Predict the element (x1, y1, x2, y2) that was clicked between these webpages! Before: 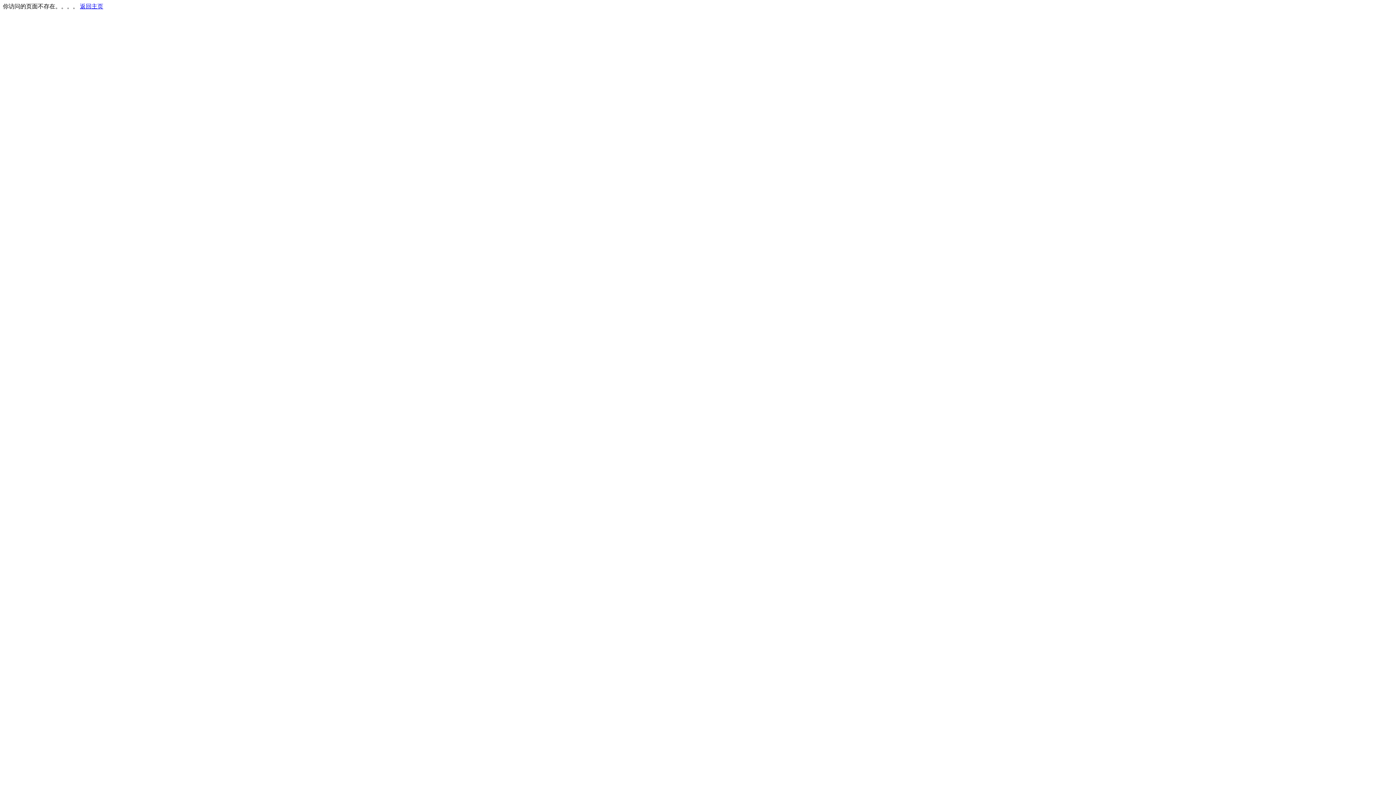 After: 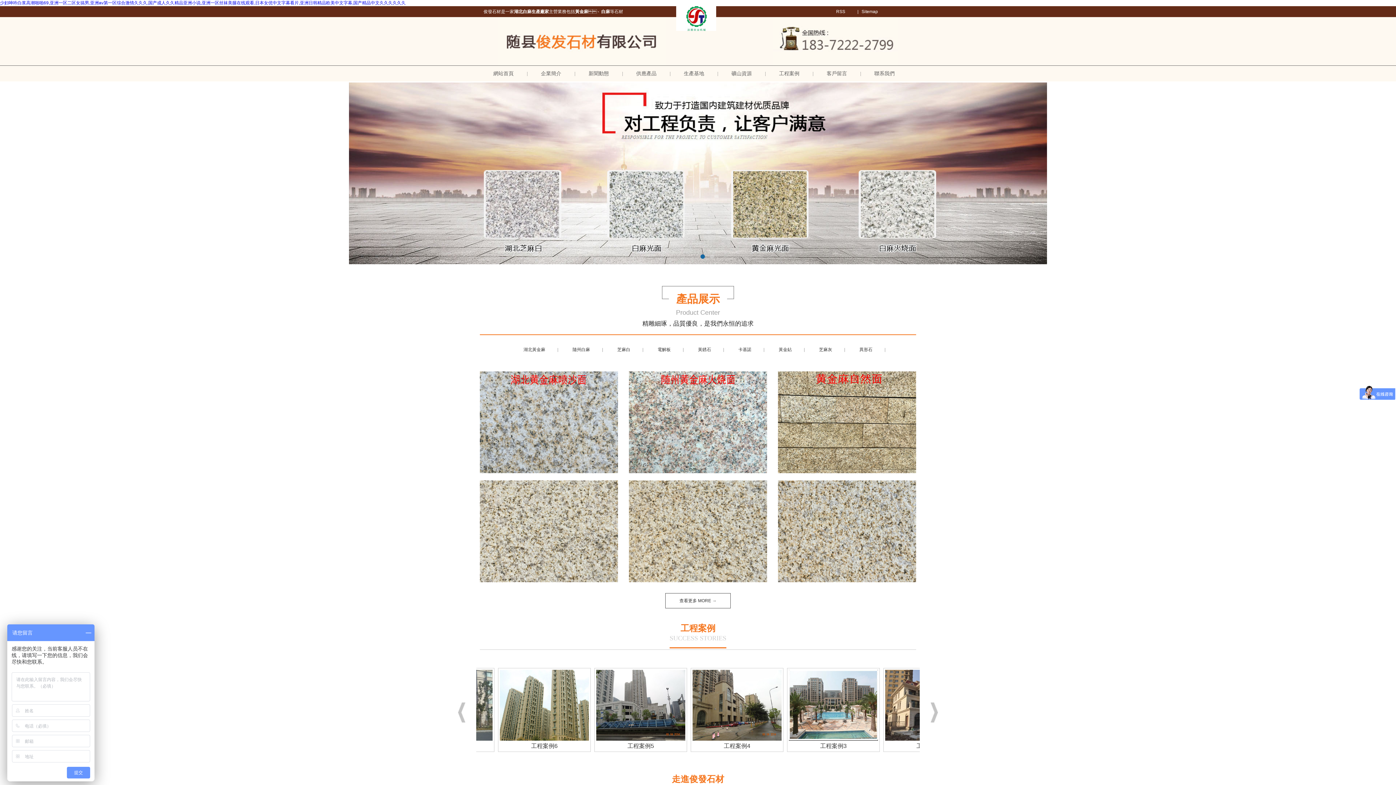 Action: bbox: (80, 3, 103, 9) label: 返回主页